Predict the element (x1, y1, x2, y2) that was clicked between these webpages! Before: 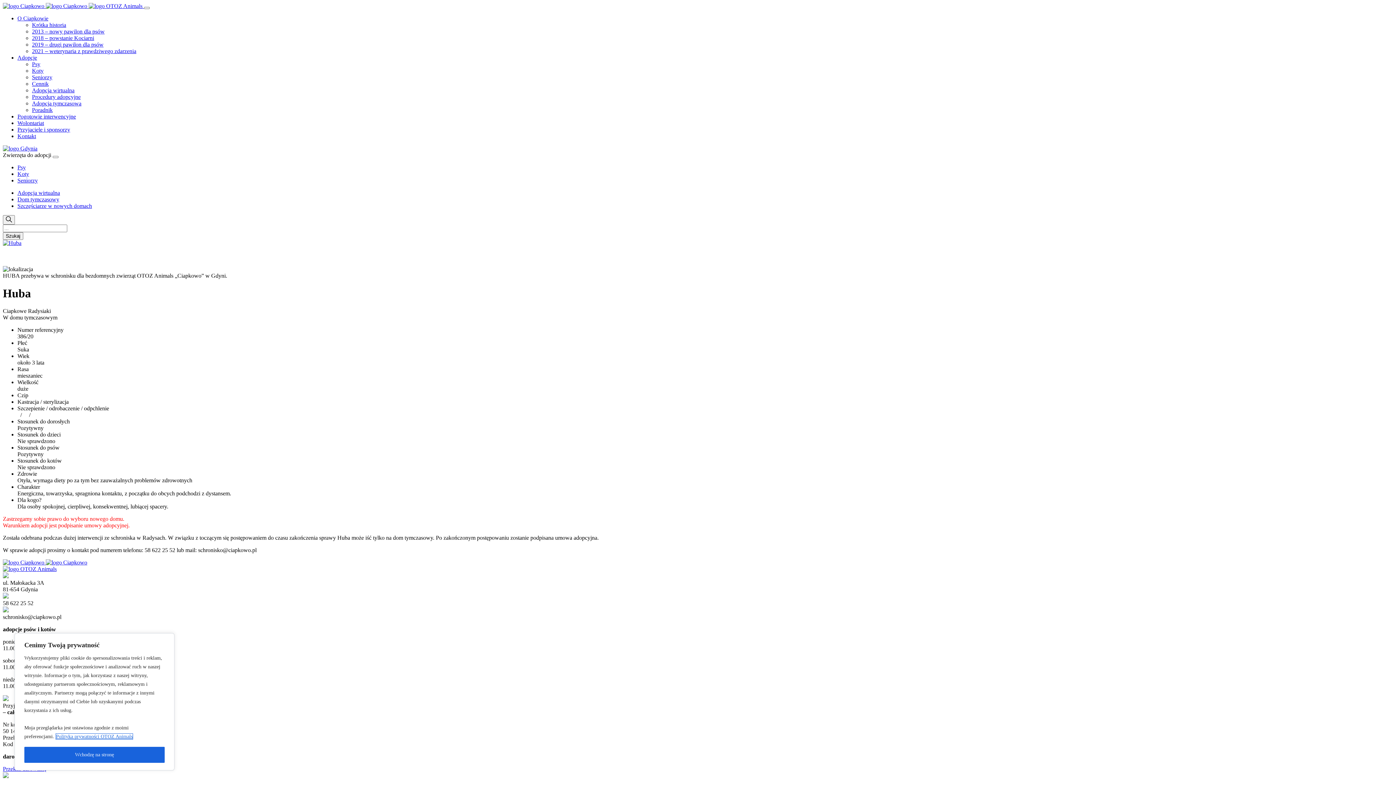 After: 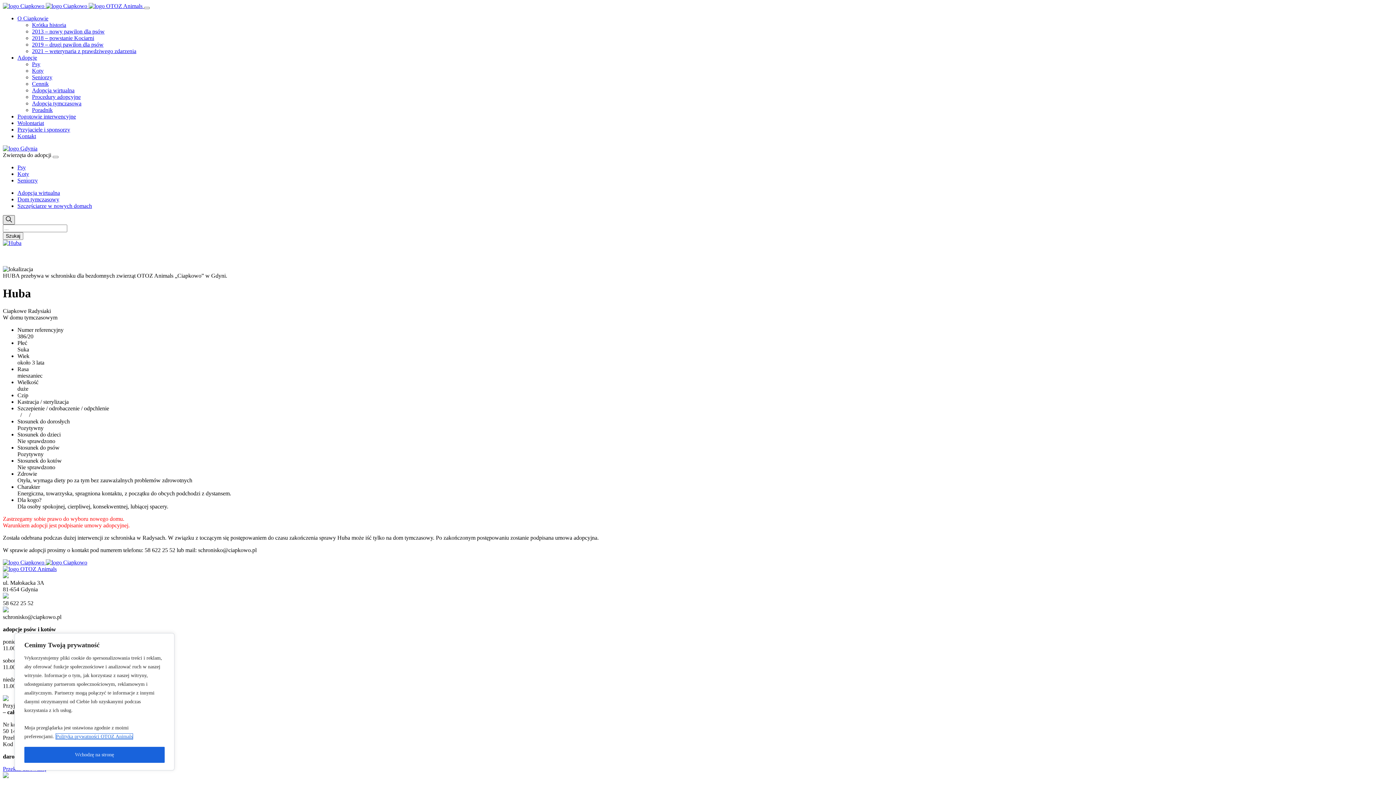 Action: bbox: (2, 215, 14, 224)